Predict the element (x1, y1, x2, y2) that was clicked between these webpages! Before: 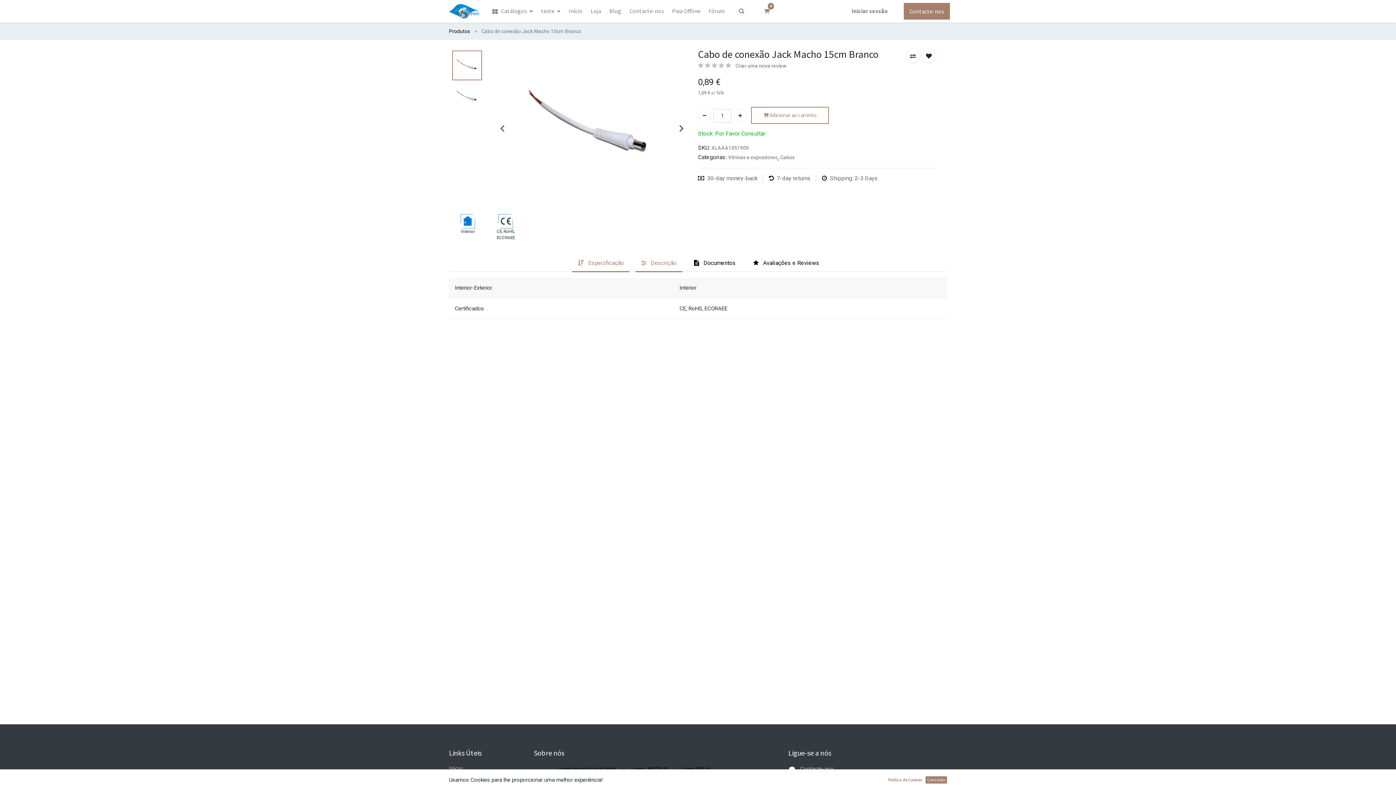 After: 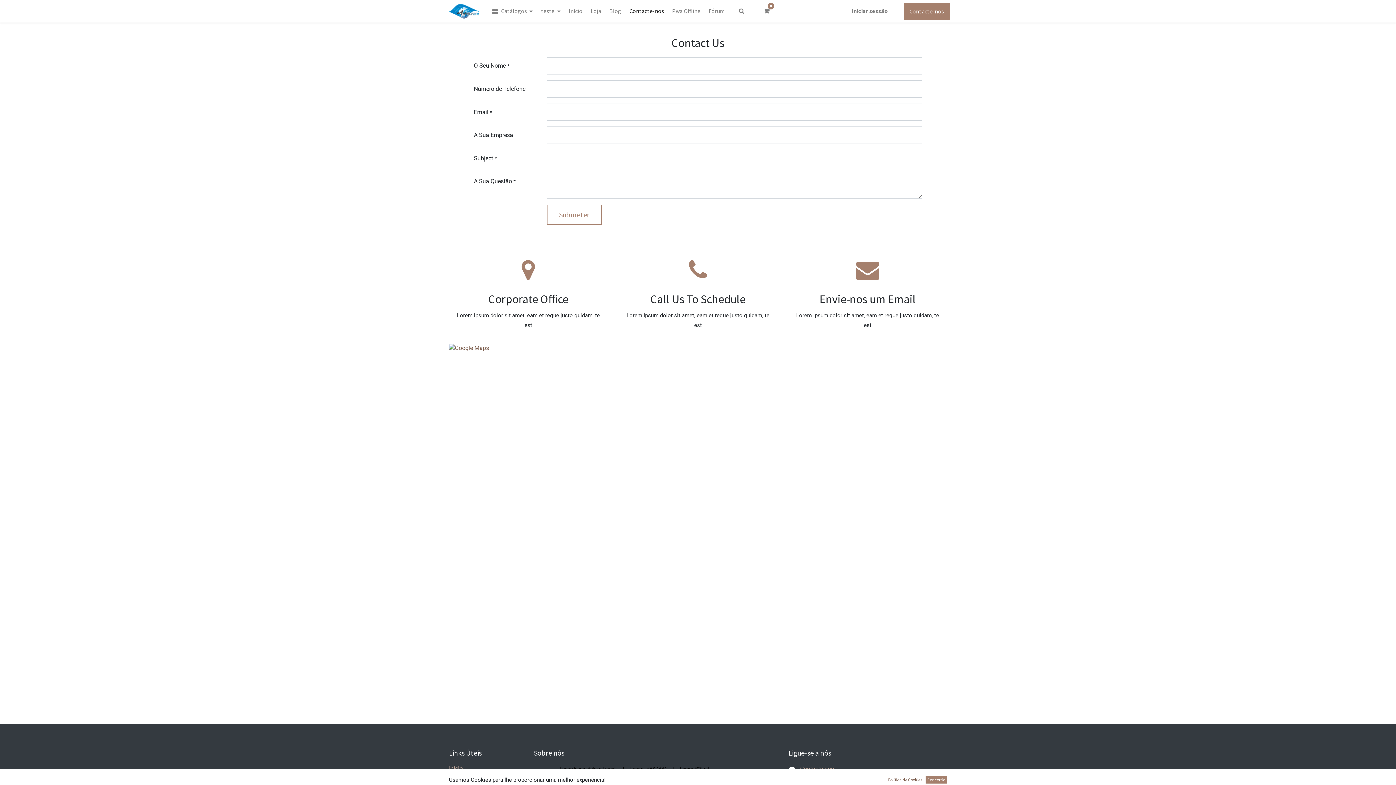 Action: label: Contacte-nos bbox: (625, 3, 668, 18)